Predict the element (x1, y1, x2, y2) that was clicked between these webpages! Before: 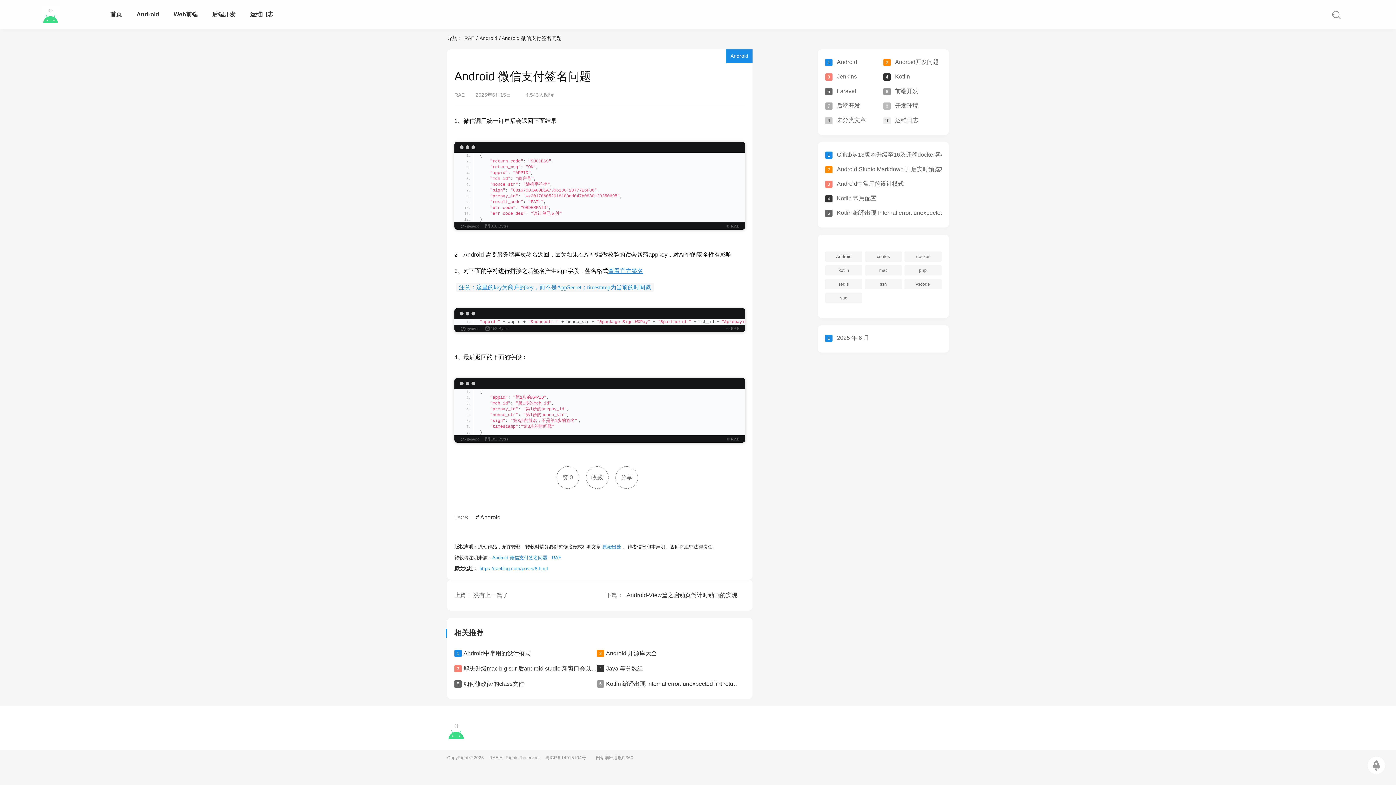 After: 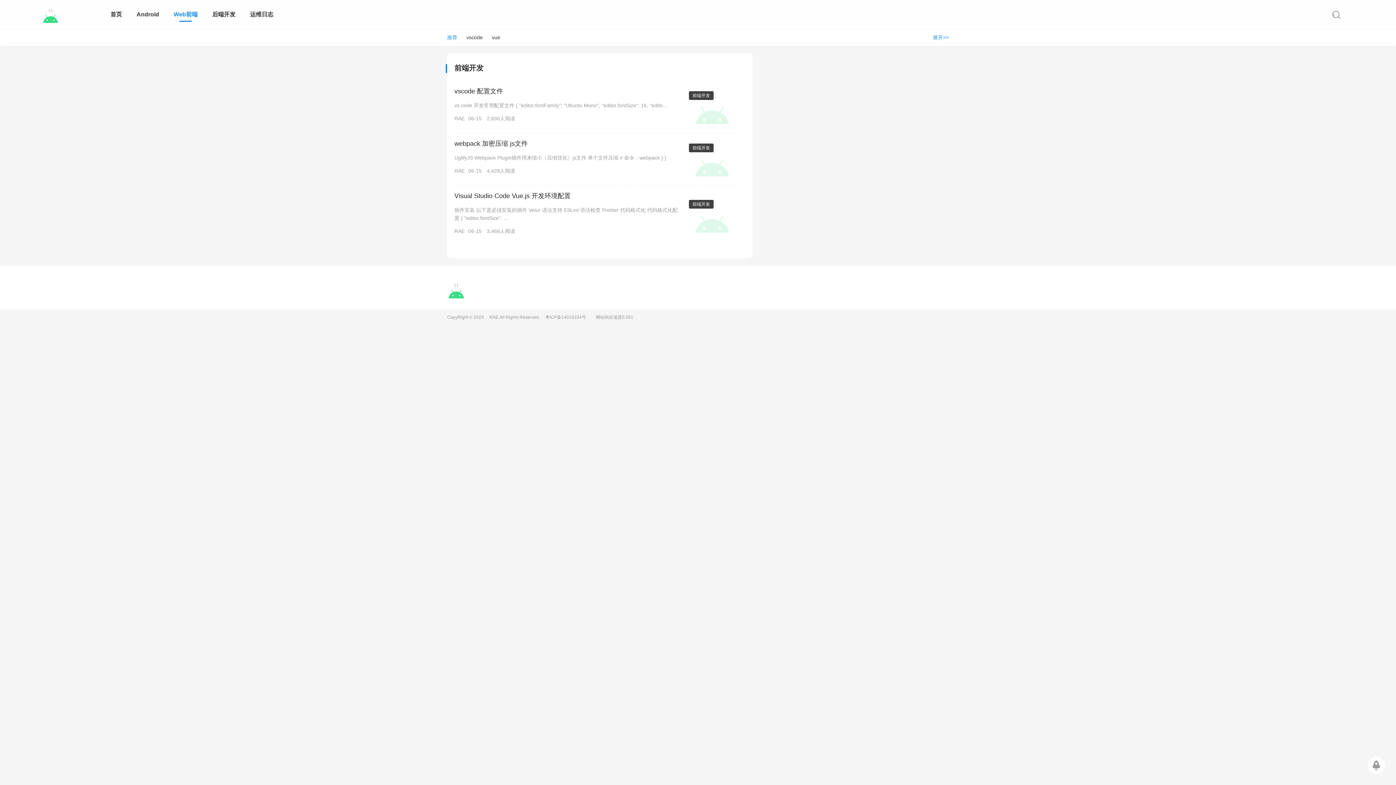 Action: label: 前端开发 bbox: (895, 88, 918, 94)